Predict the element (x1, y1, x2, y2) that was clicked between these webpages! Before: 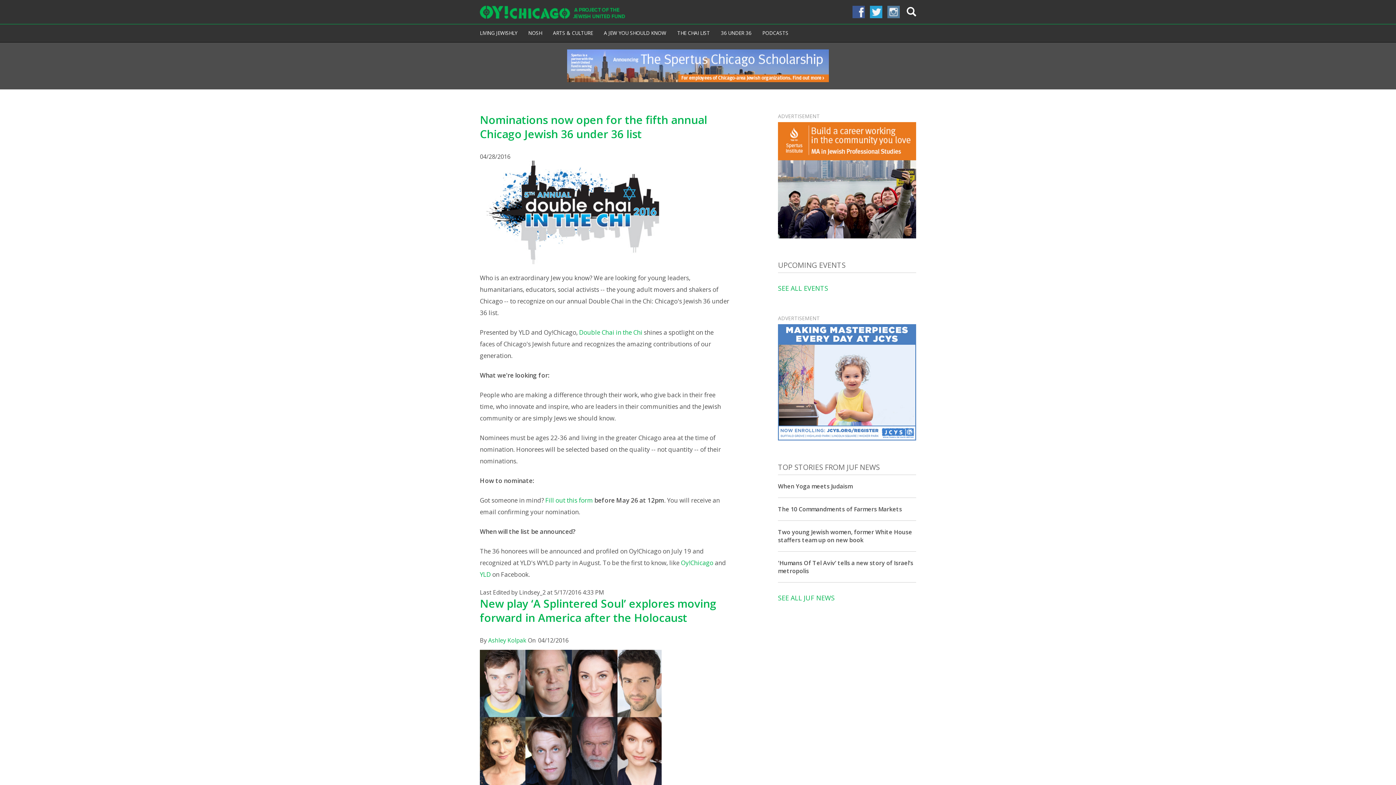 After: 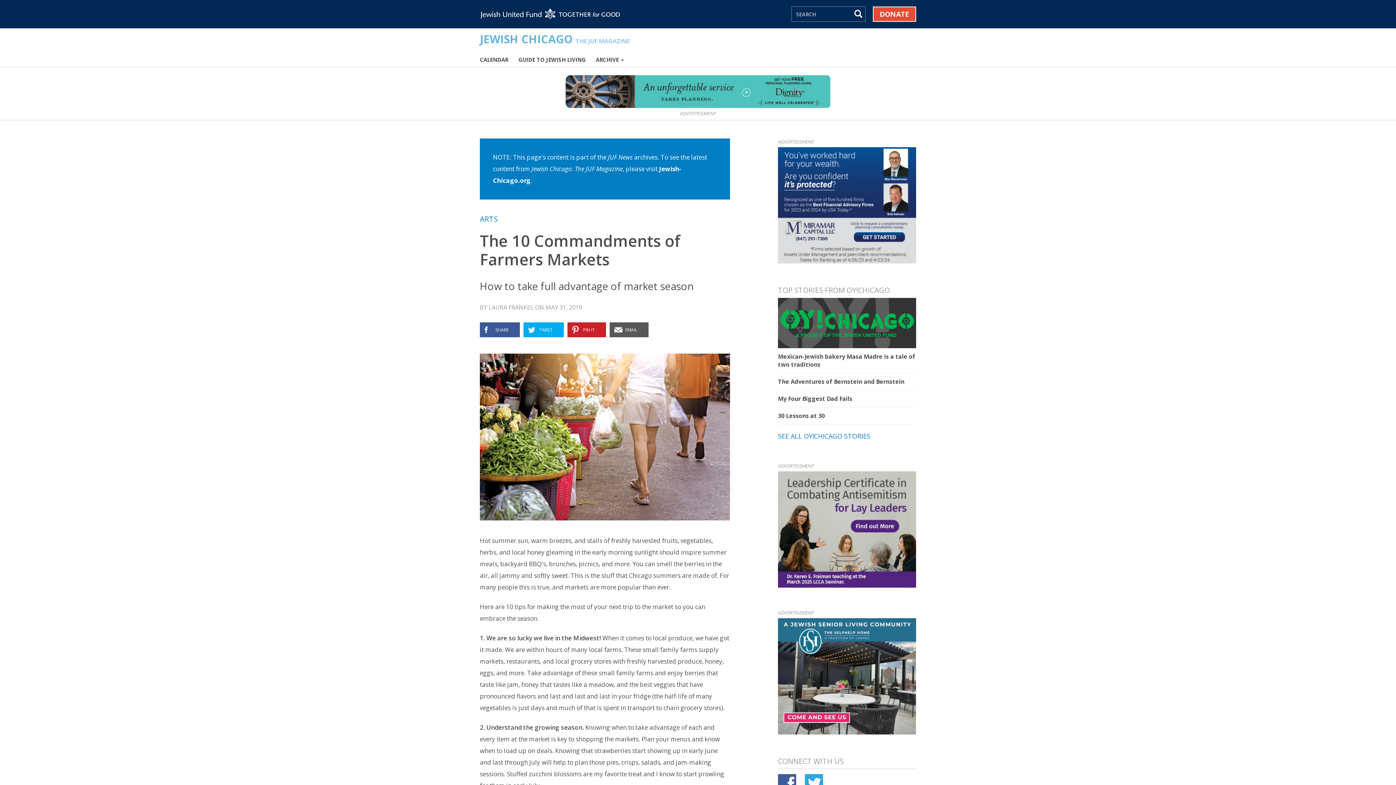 Action: bbox: (778, 505, 902, 513) label: The 10 Commandments of Farmers Markets